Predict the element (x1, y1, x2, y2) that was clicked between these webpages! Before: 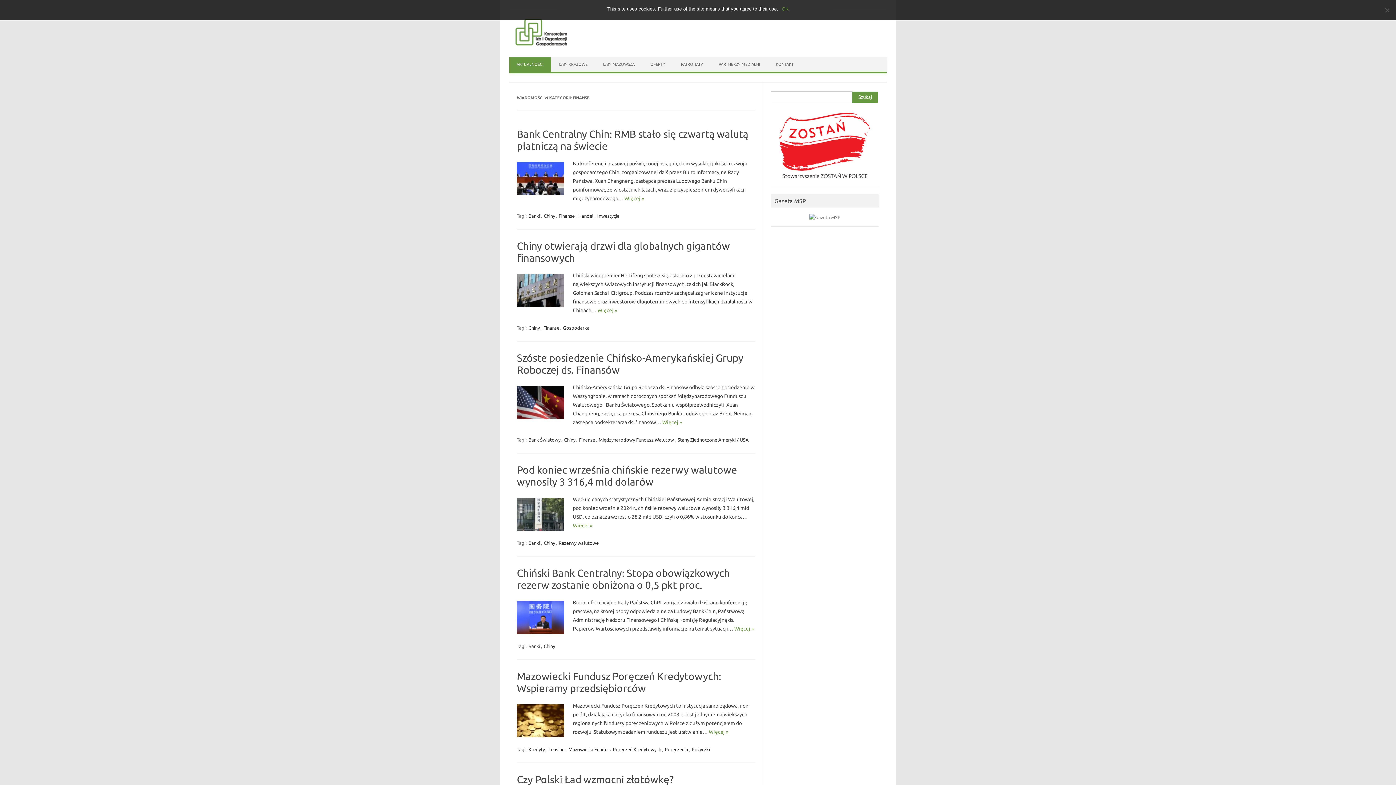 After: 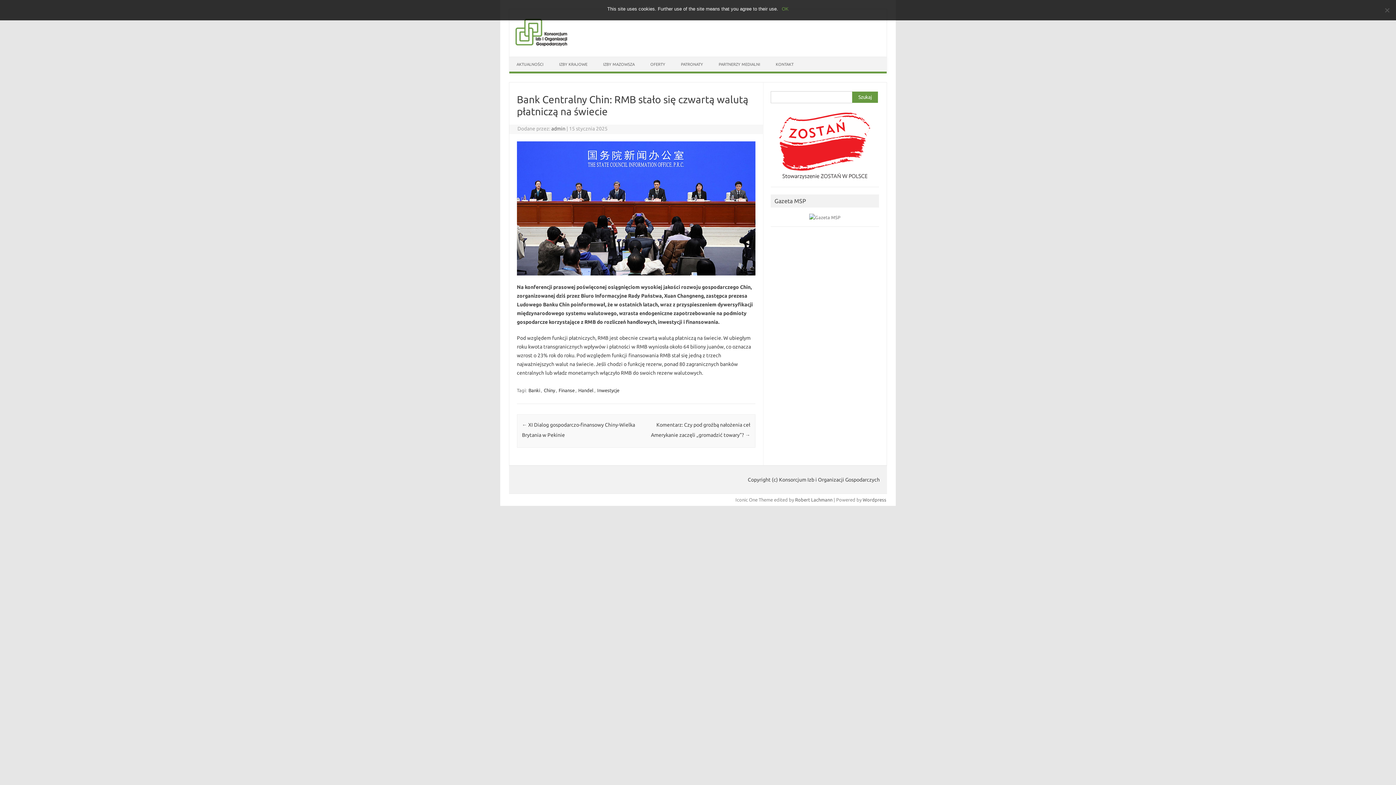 Action: label: Więcej » bbox: (624, 195, 644, 201)